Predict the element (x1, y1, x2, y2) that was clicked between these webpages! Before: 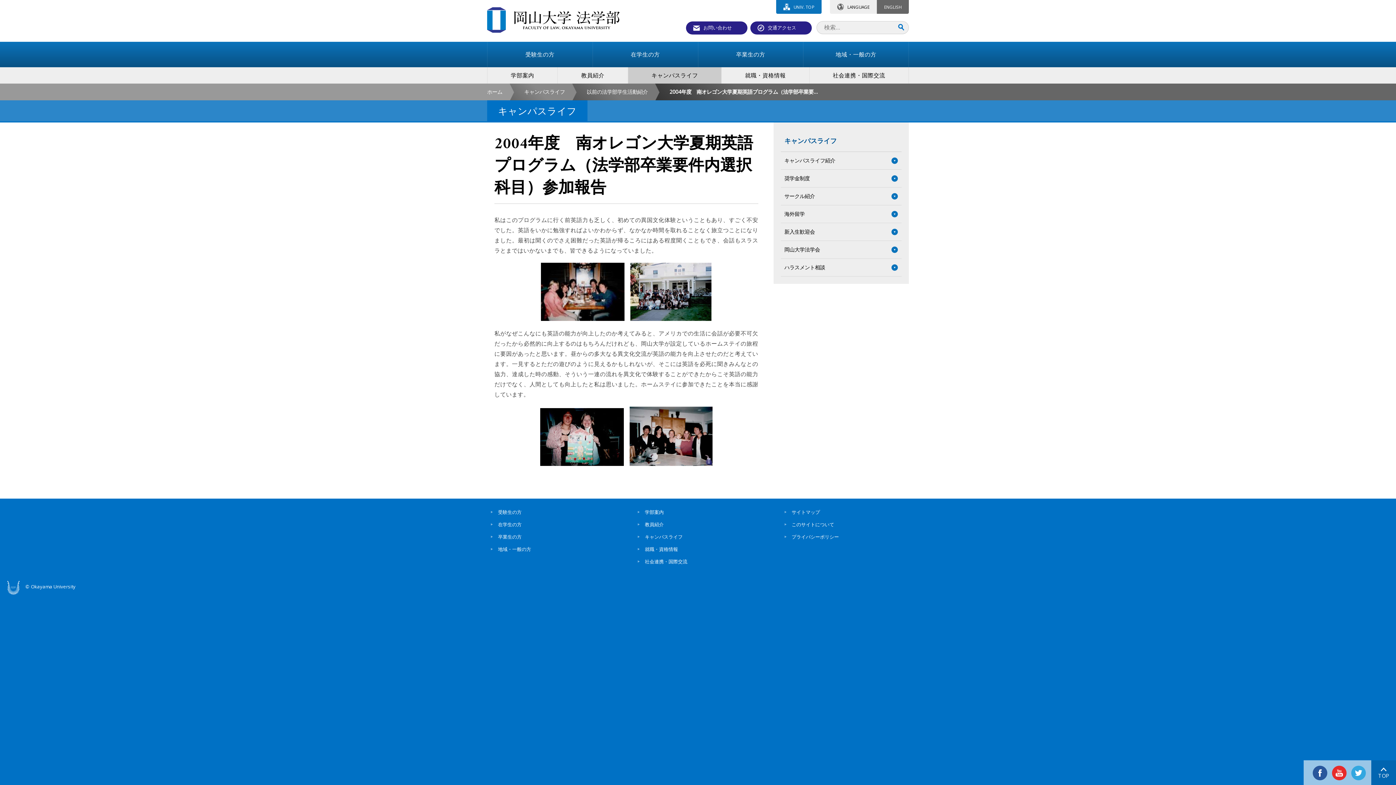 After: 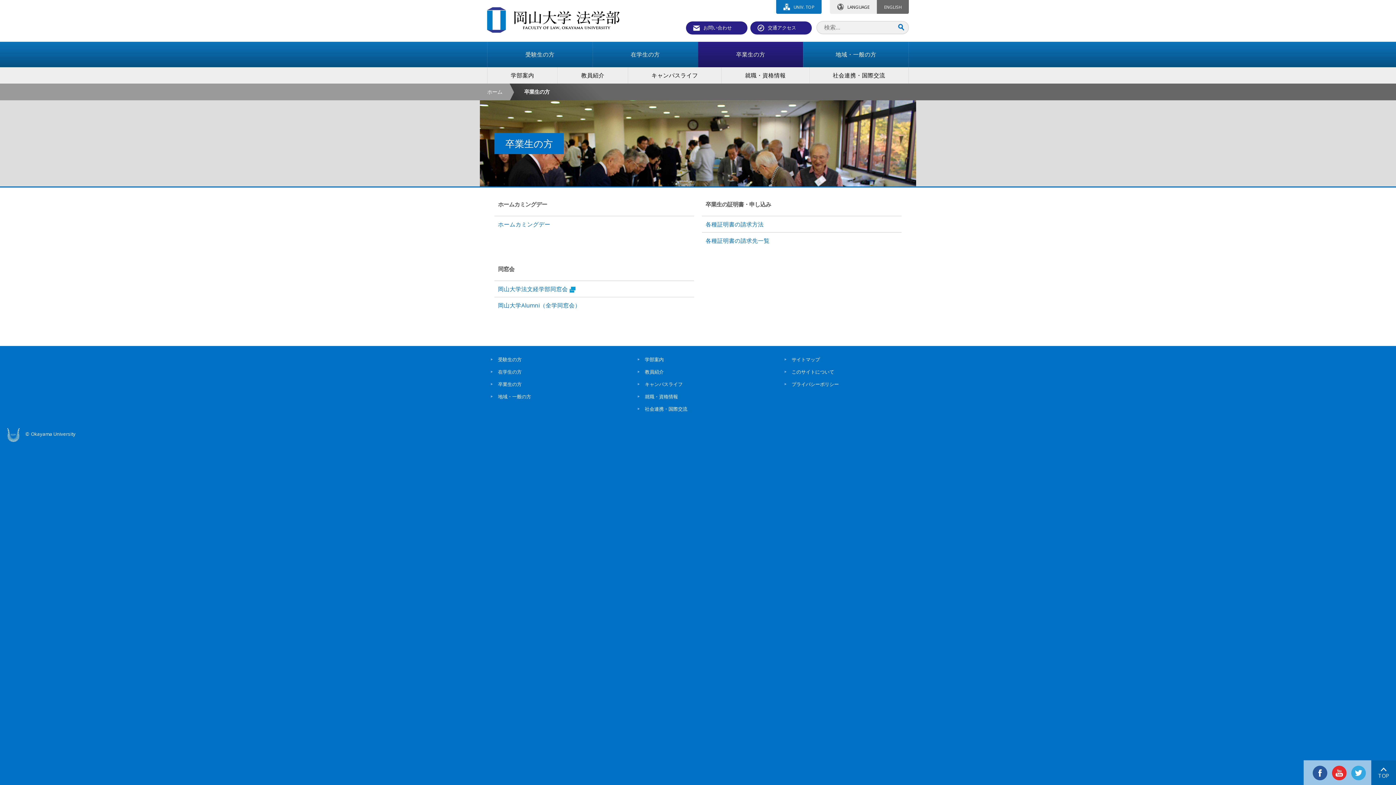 Action: label: 卒業生の方 bbox: (698, 41, 803, 67)